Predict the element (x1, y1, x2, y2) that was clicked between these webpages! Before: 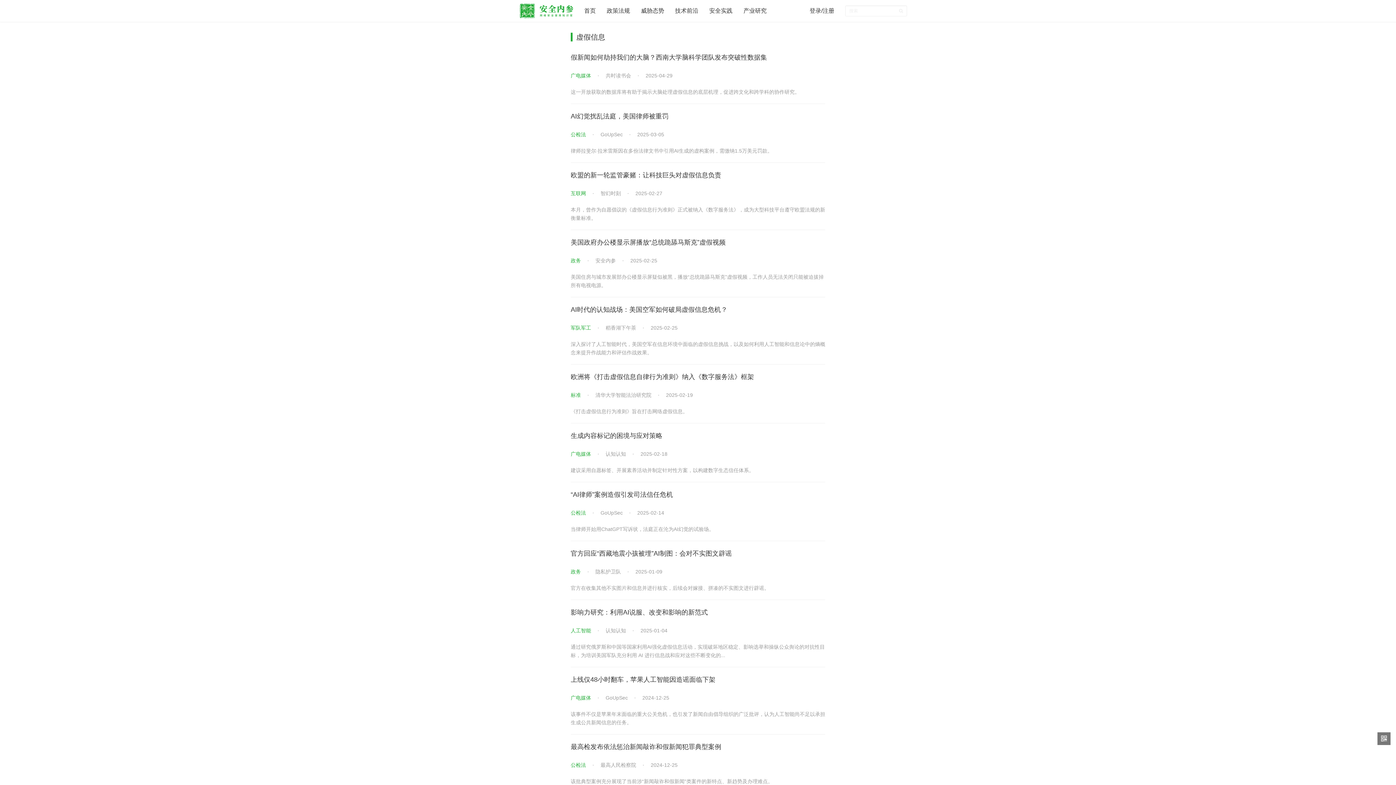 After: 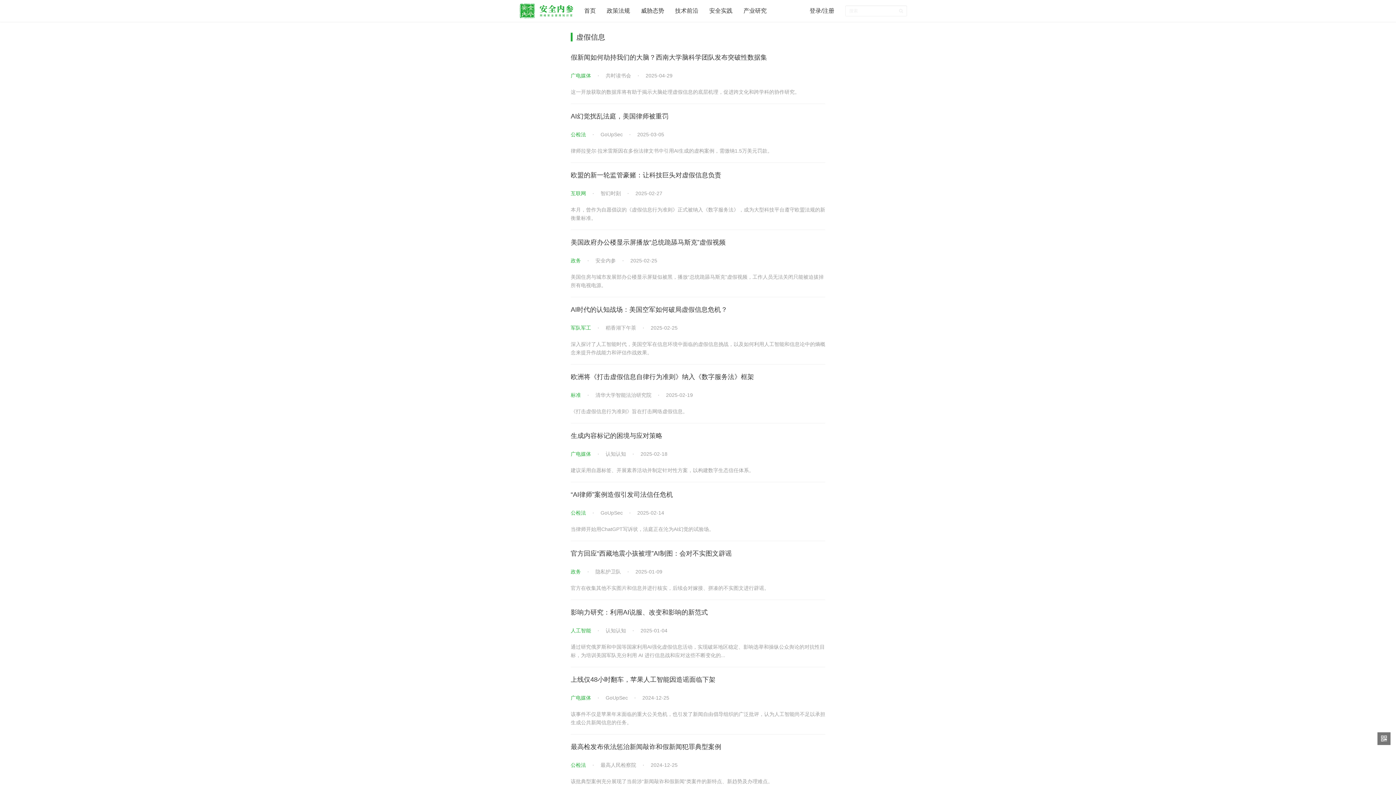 Action: label: 军队军工 bbox: (570, 325, 591, 330)